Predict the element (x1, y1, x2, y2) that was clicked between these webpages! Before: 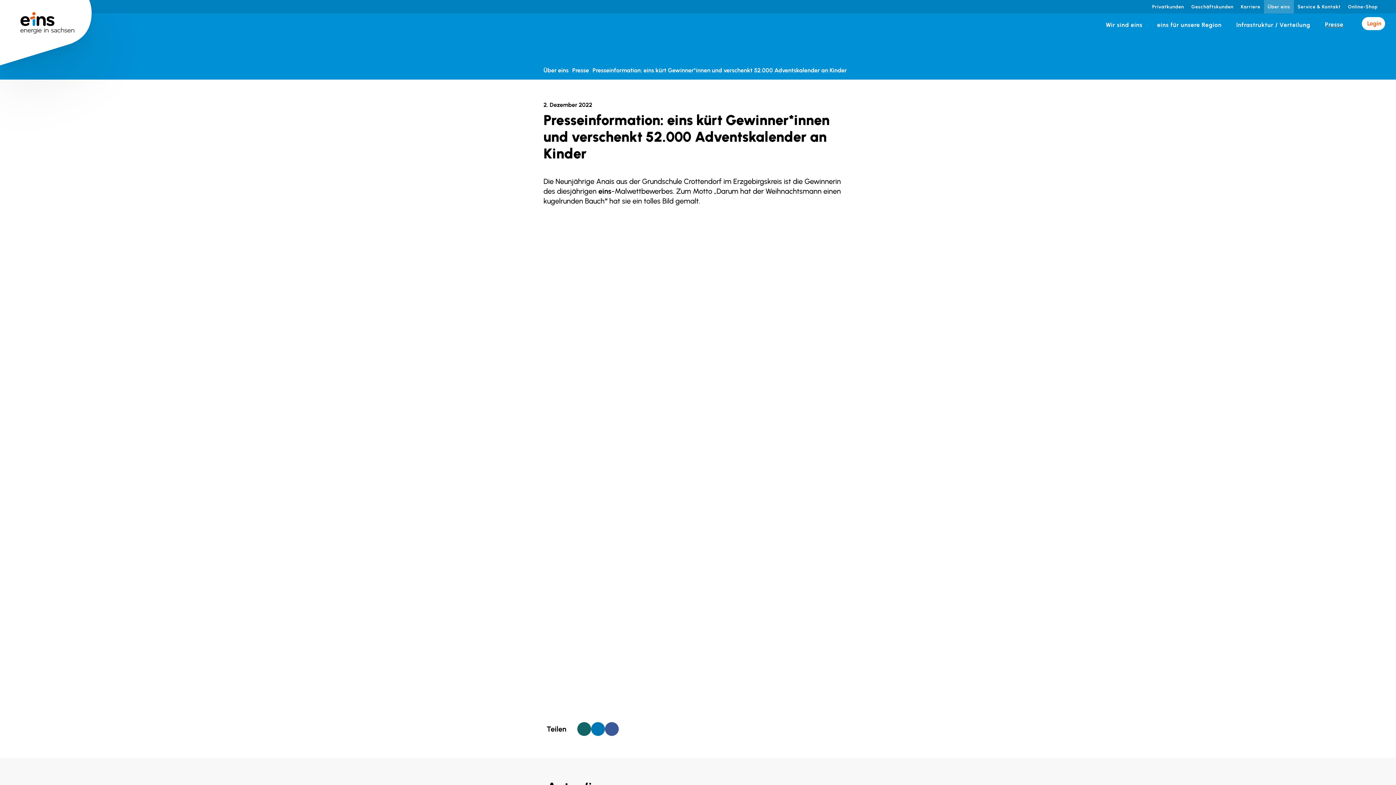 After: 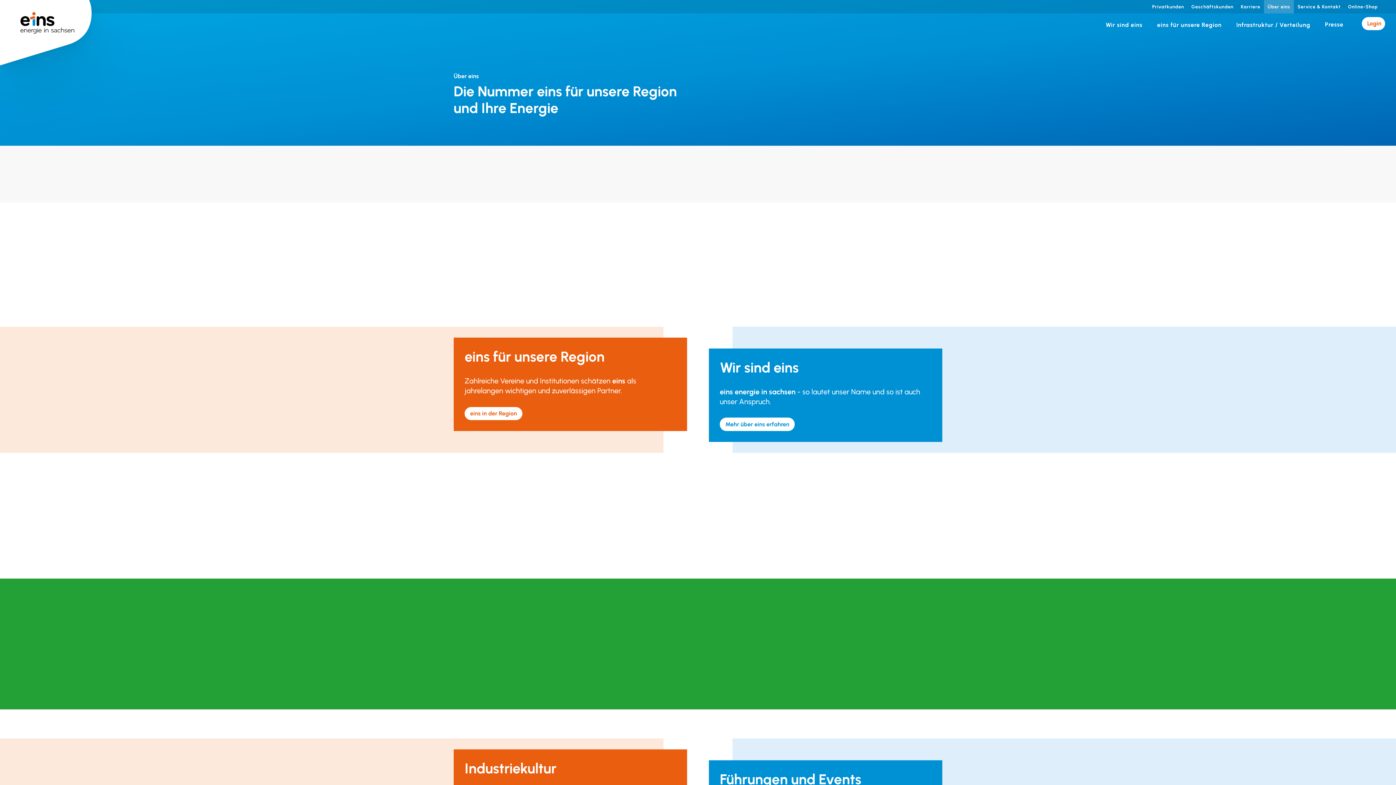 Action: label: Über eins bbox: (543, 66, 568, 74)